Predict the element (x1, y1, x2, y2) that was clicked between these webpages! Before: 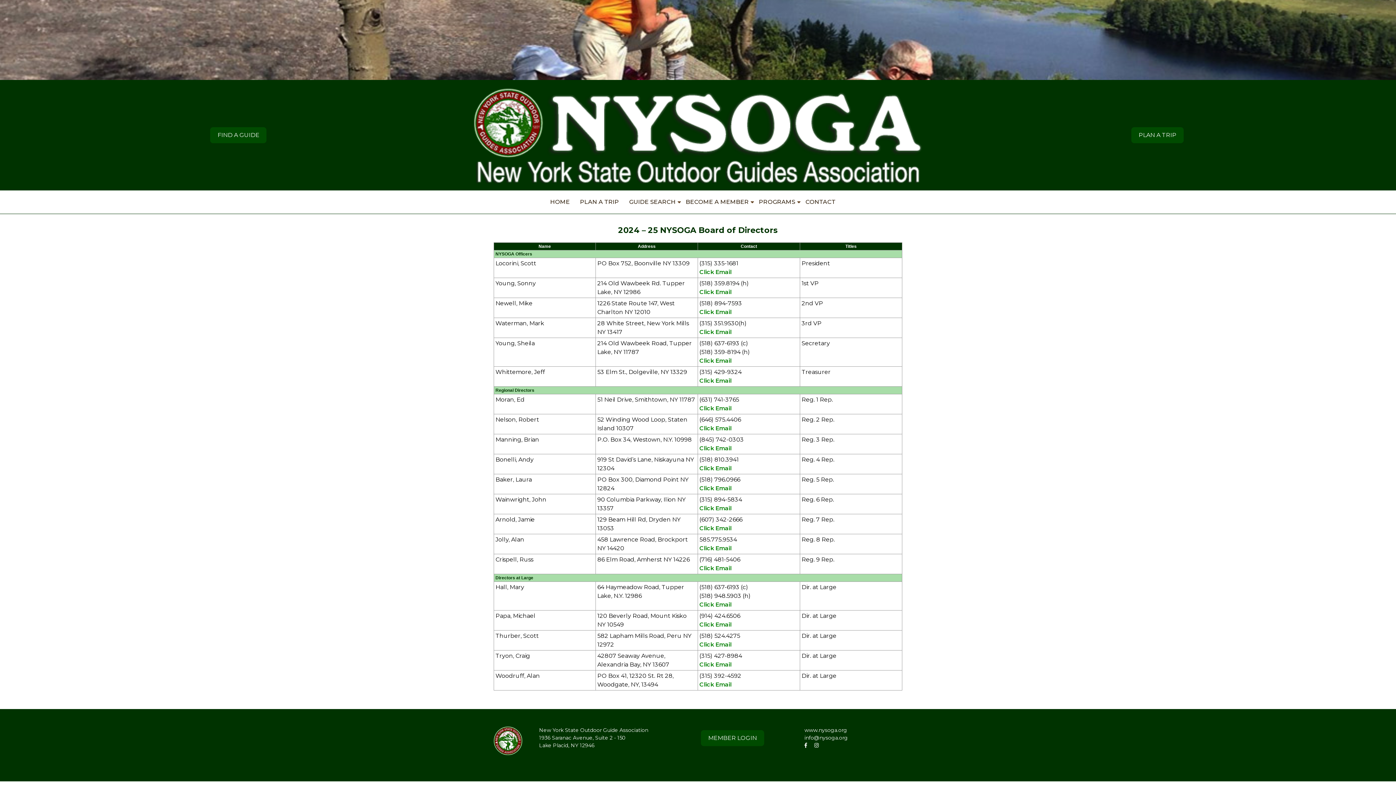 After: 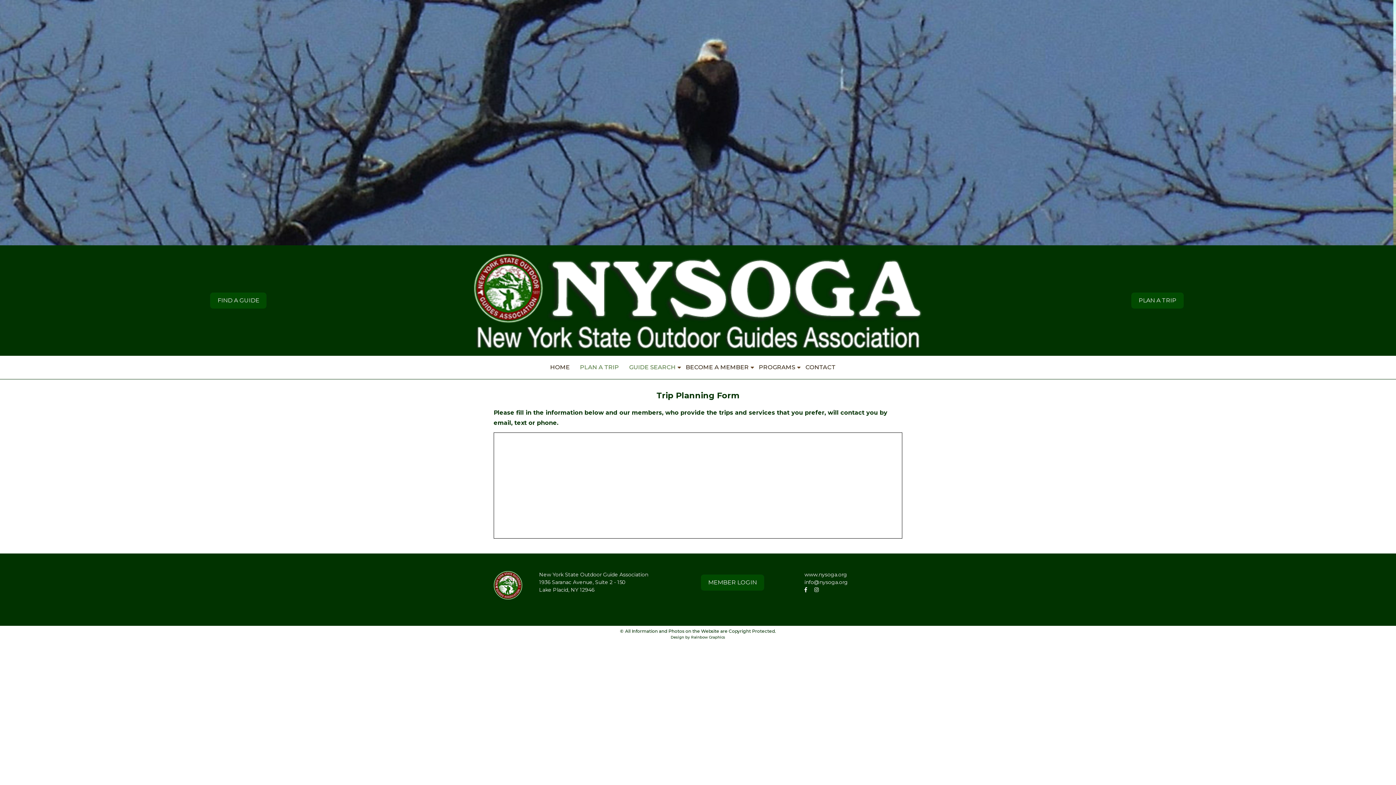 Action: label: PLAN A TRIP bbox: (1131, 127, 1183, 143)